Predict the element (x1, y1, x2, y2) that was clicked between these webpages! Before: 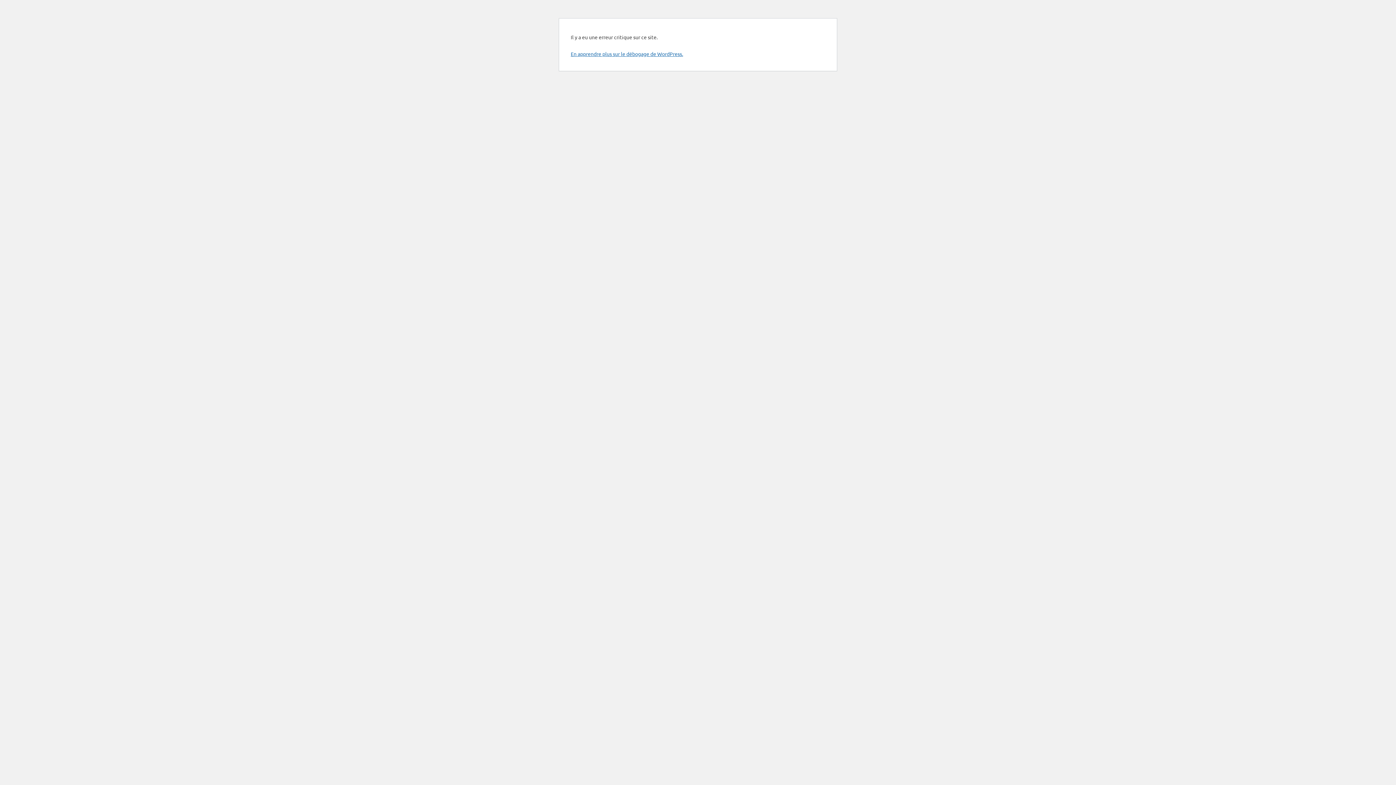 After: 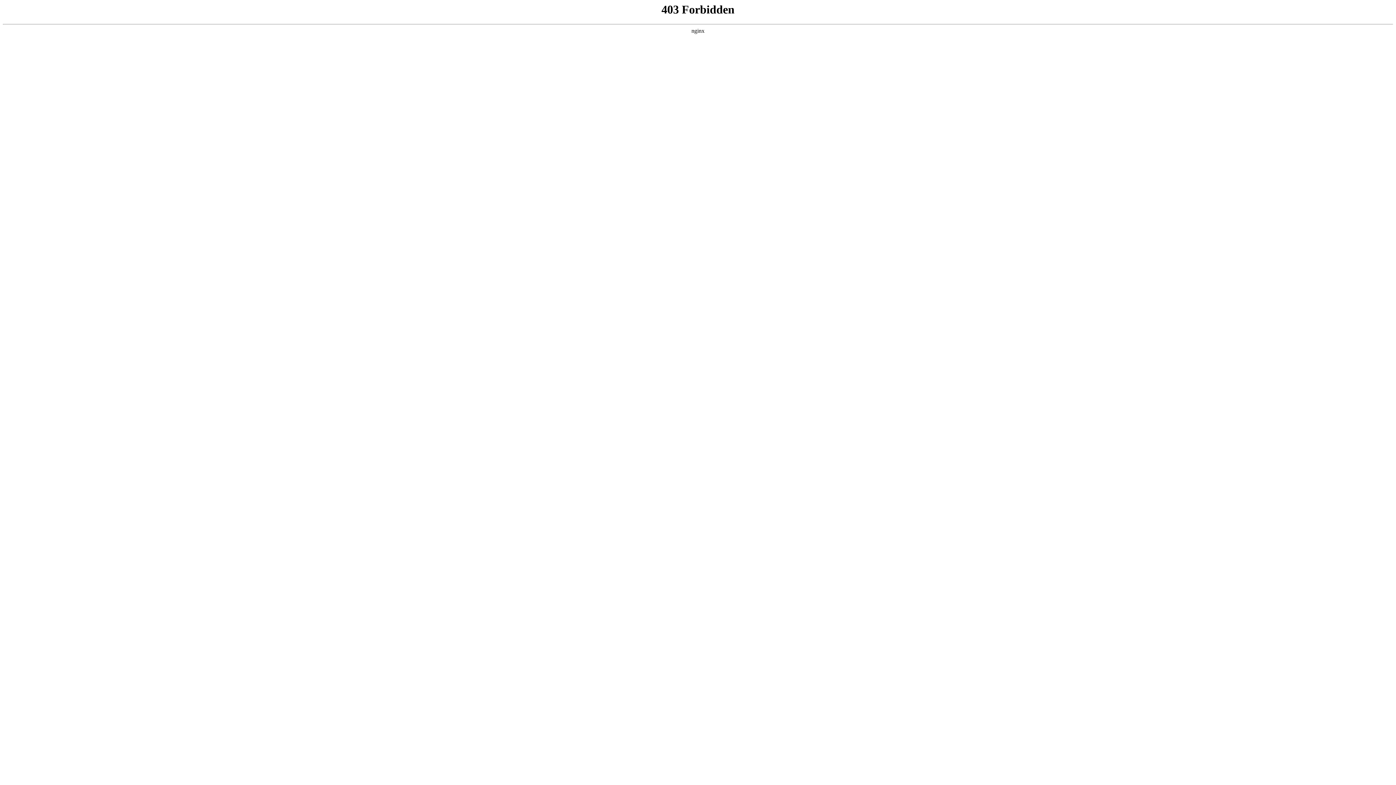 Action: bbox: (570, 50, 683, 57) label: En apprendre plus sur le débogage de WordPress.